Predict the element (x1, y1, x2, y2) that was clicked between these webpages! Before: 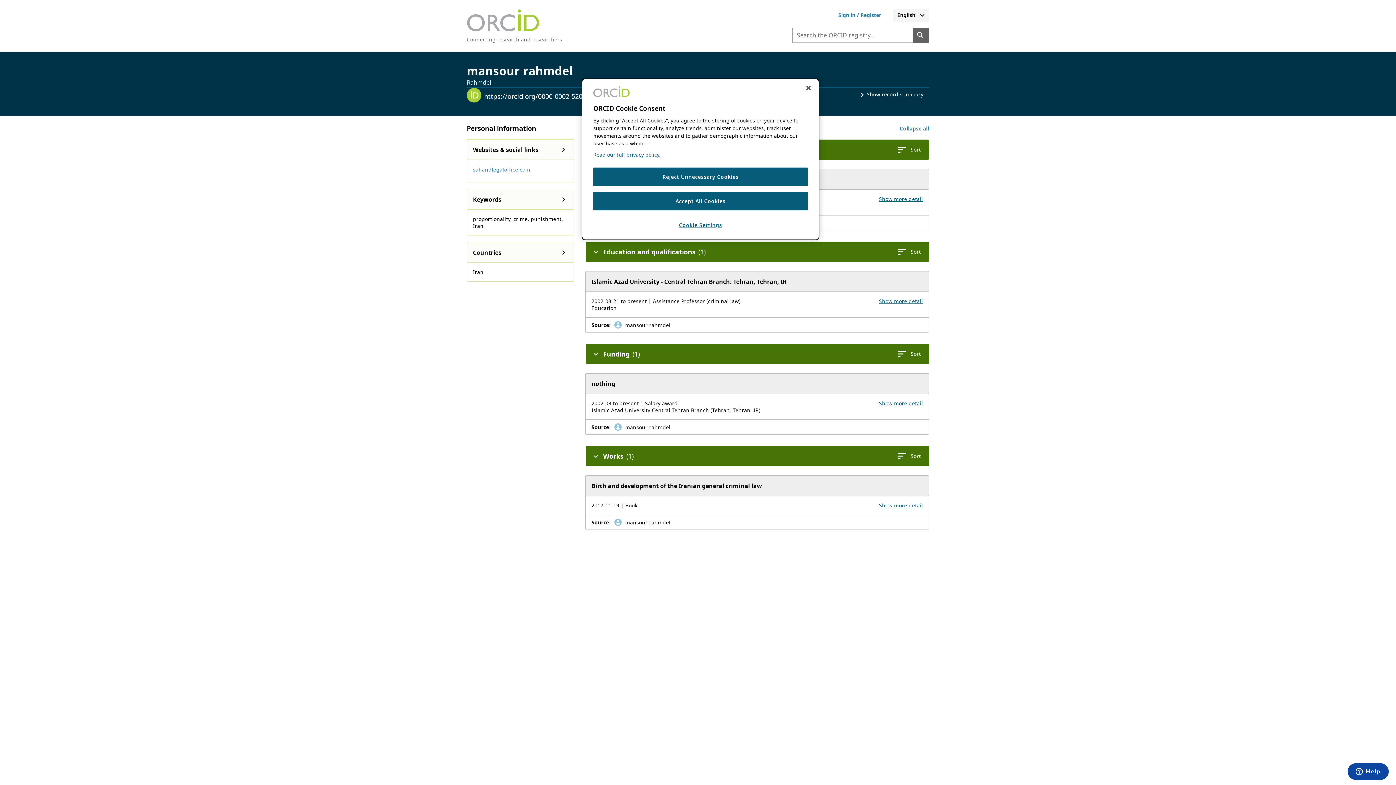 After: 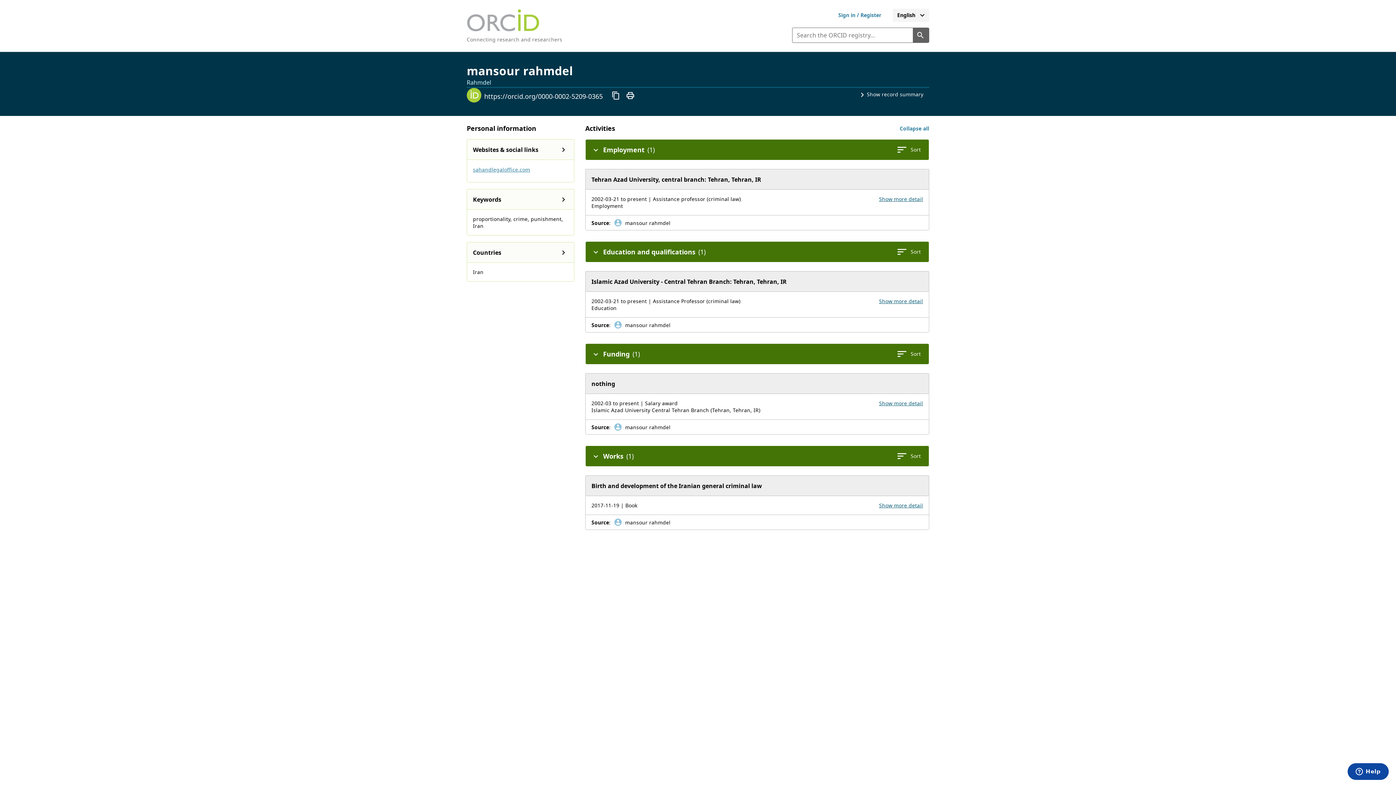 Action: bbox: (800, 80, 816, 96) label: Close cookie consent